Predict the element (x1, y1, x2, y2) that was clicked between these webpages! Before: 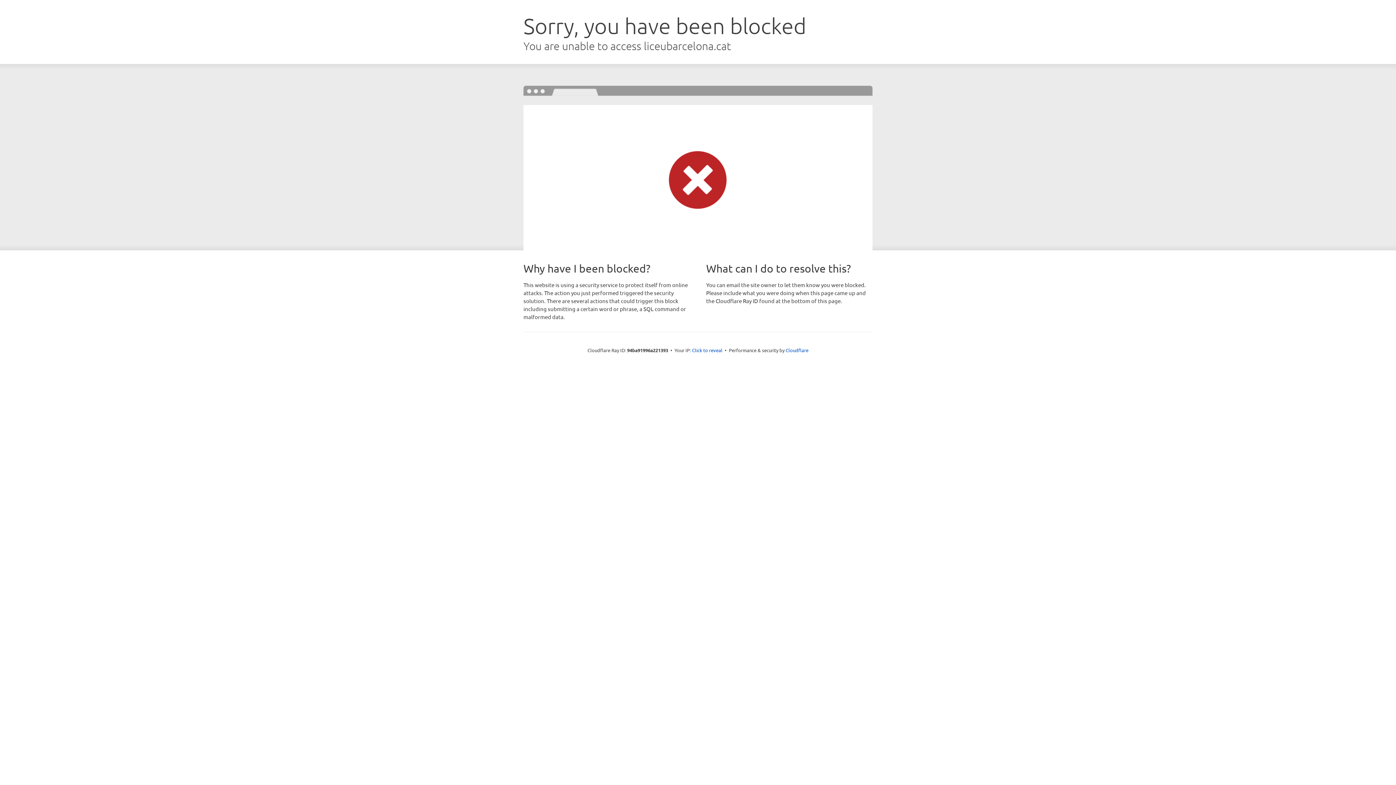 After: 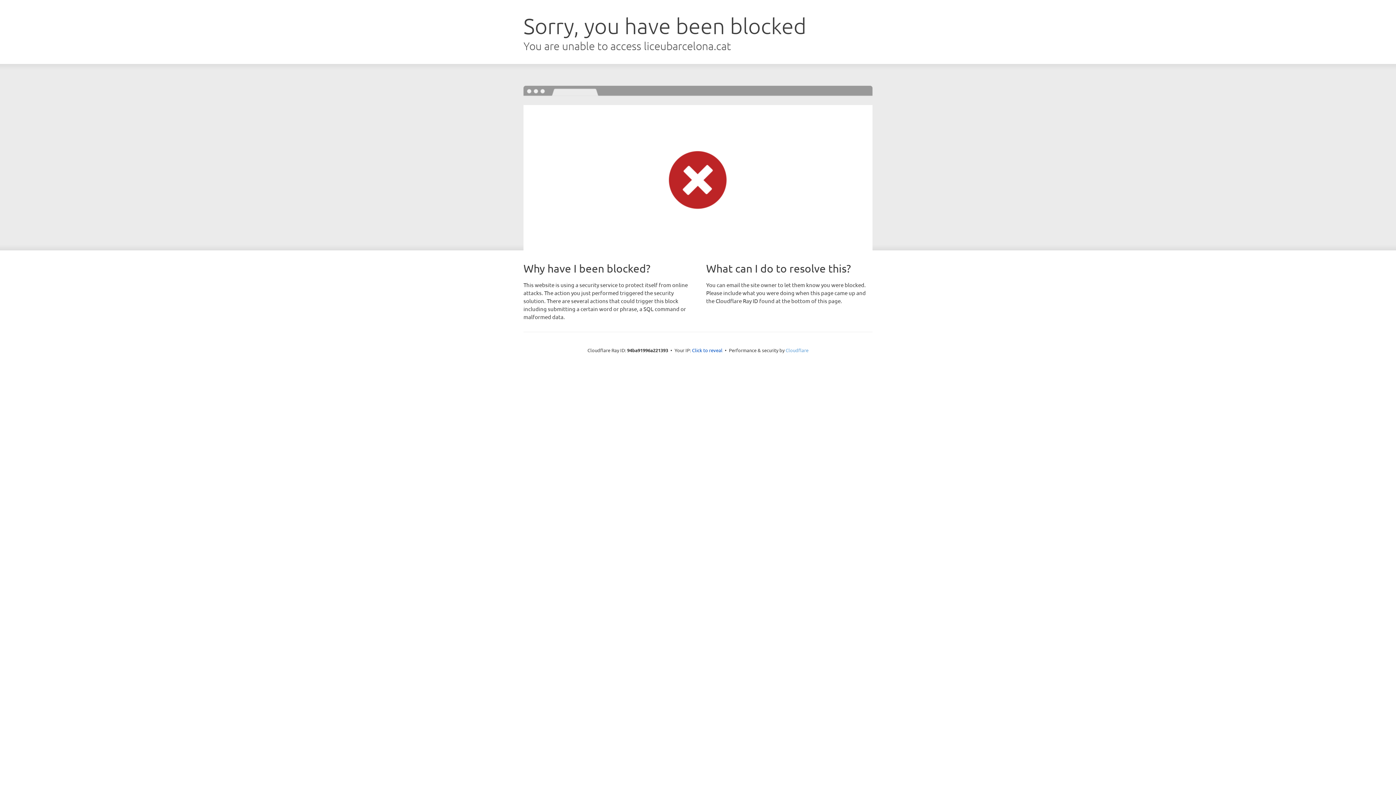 Action: label: Cloudflare bbox: (785, 347, 808, 353)